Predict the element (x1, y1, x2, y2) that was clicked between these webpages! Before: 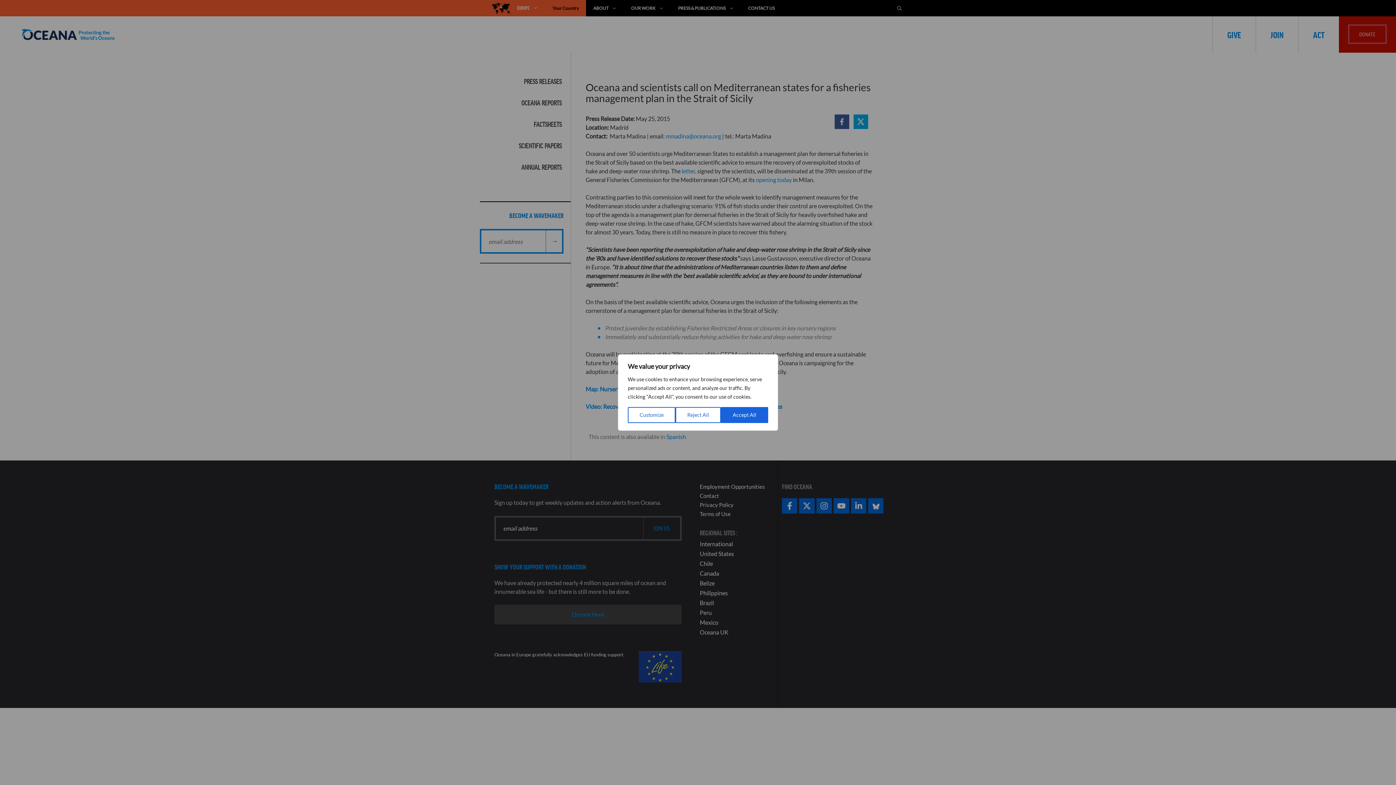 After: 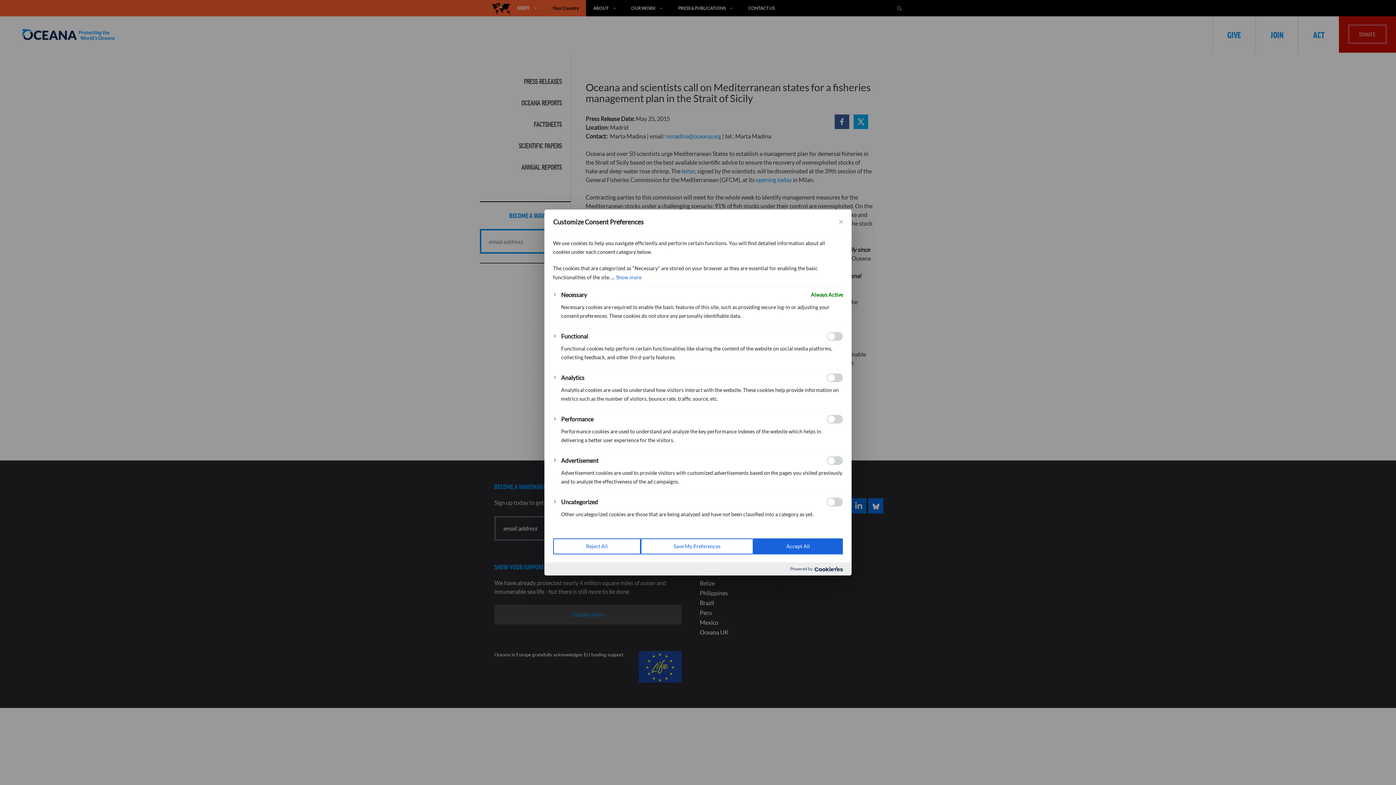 Action: bbox: (628, 407, 675, 423) label: Customize